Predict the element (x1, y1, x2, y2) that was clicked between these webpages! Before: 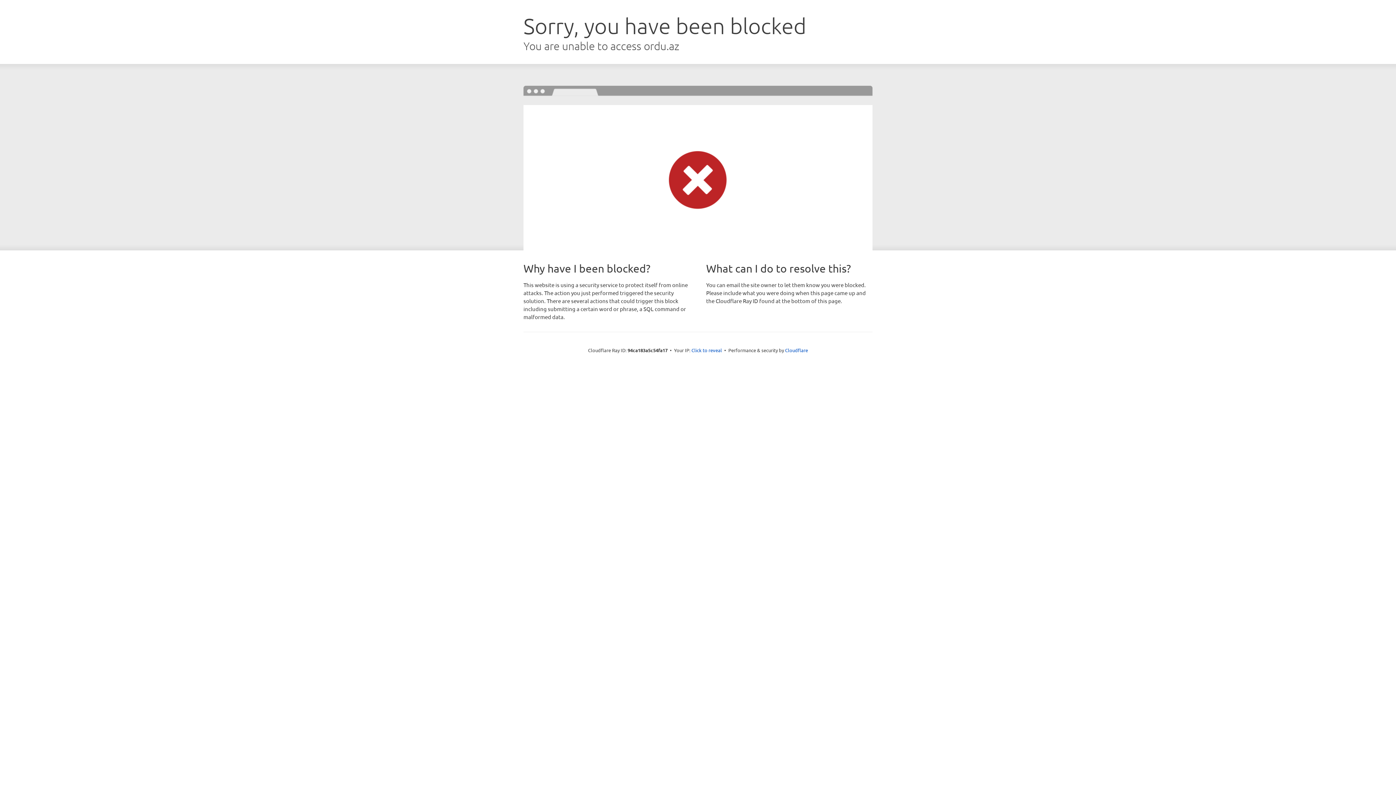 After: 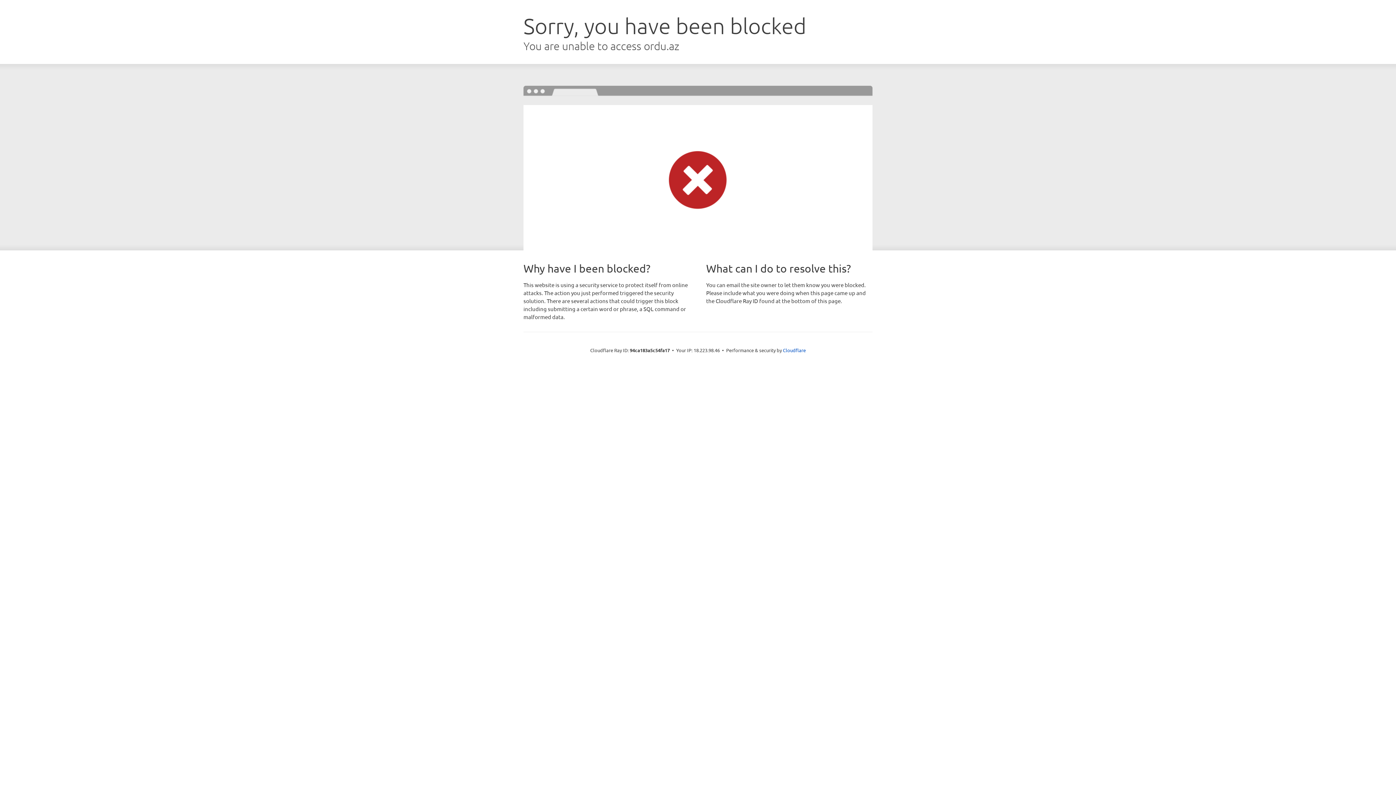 Action: label: Click to reveal bbox: (691, 346, 722, 353)